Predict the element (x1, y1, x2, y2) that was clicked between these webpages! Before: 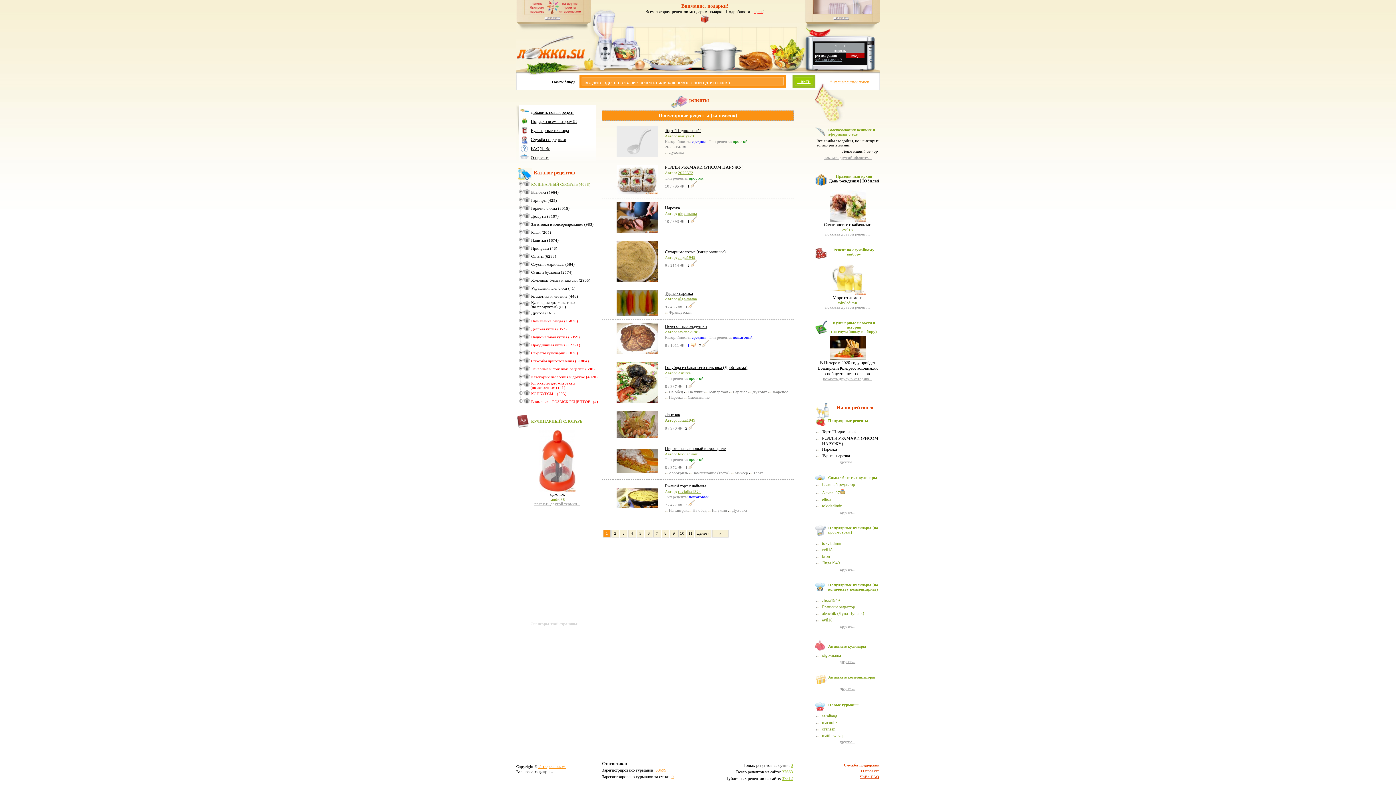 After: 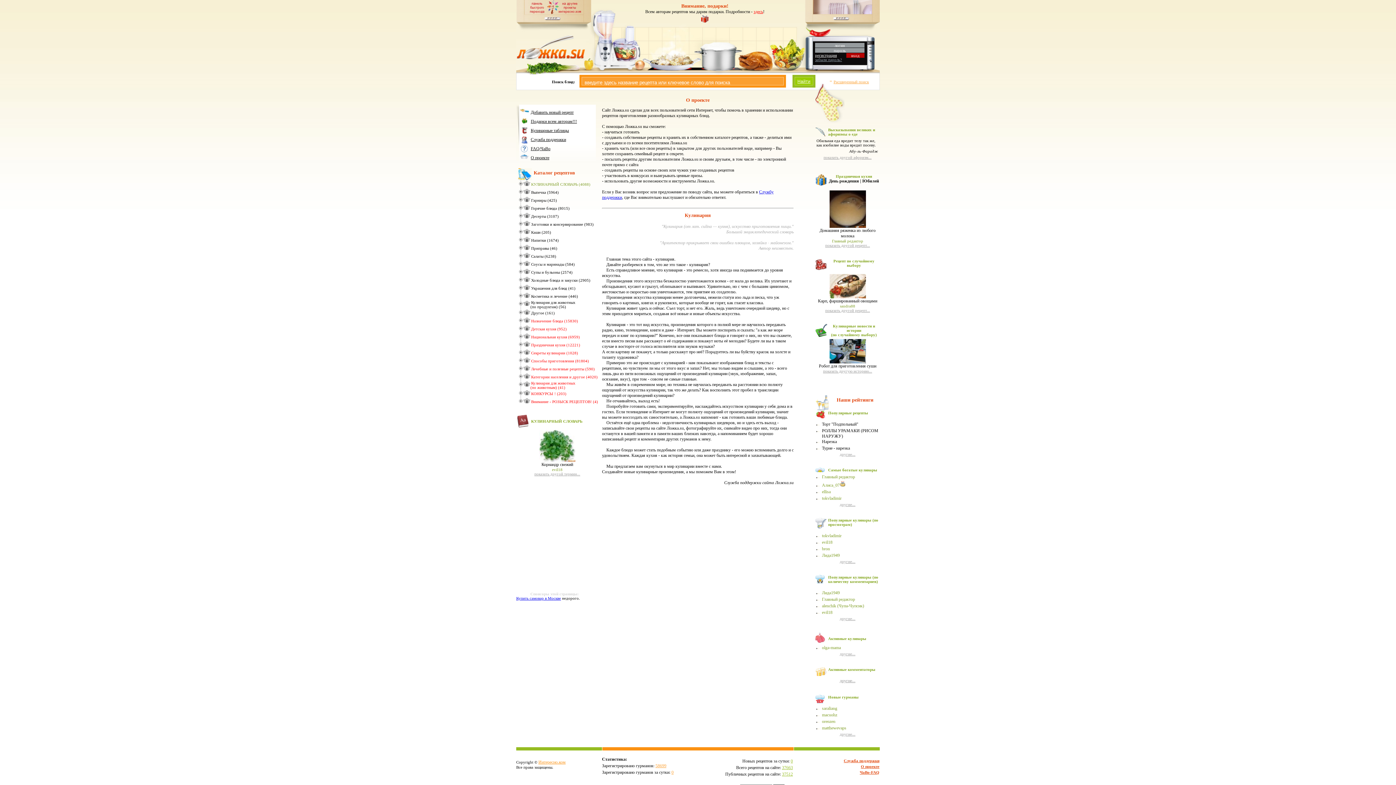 Action: bbox: (530, 155, 549, 160) label: О проекте